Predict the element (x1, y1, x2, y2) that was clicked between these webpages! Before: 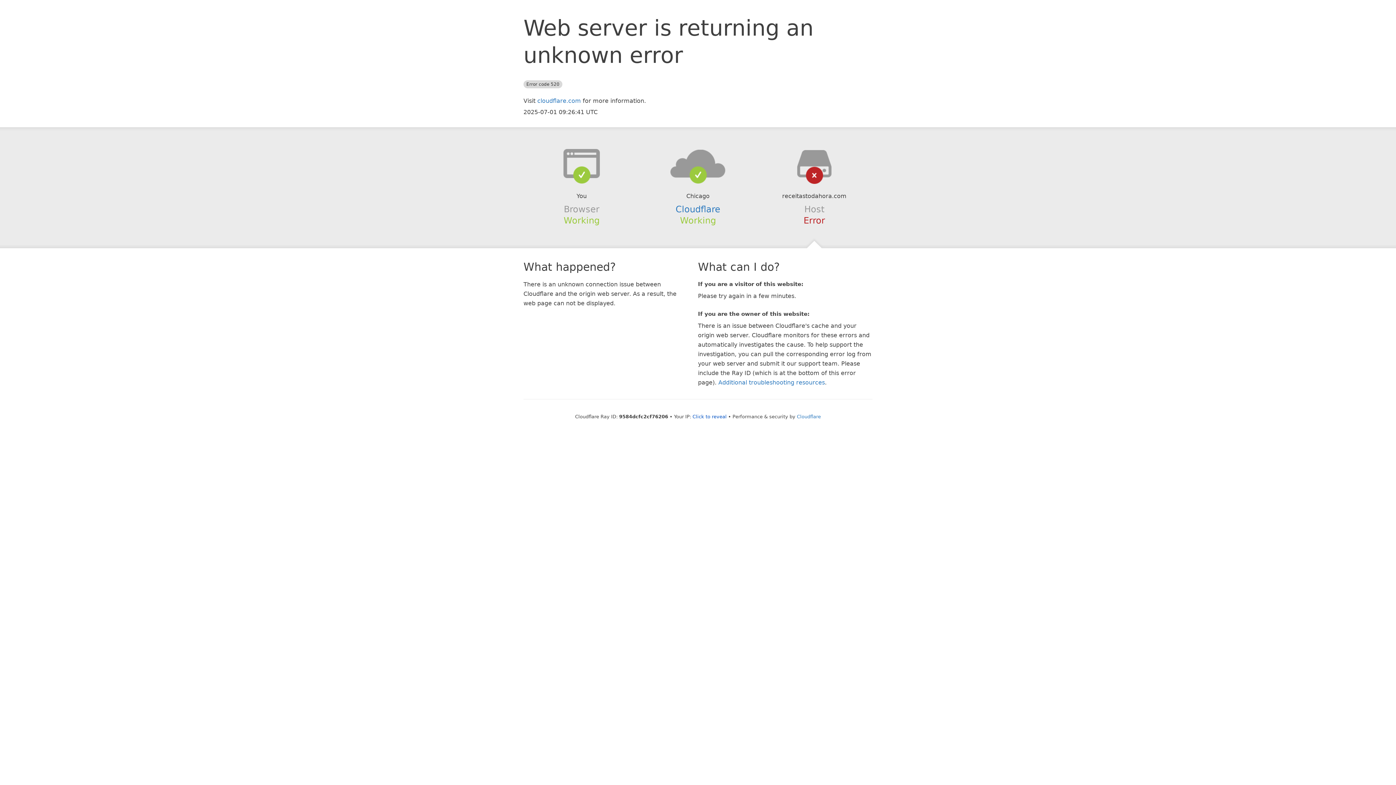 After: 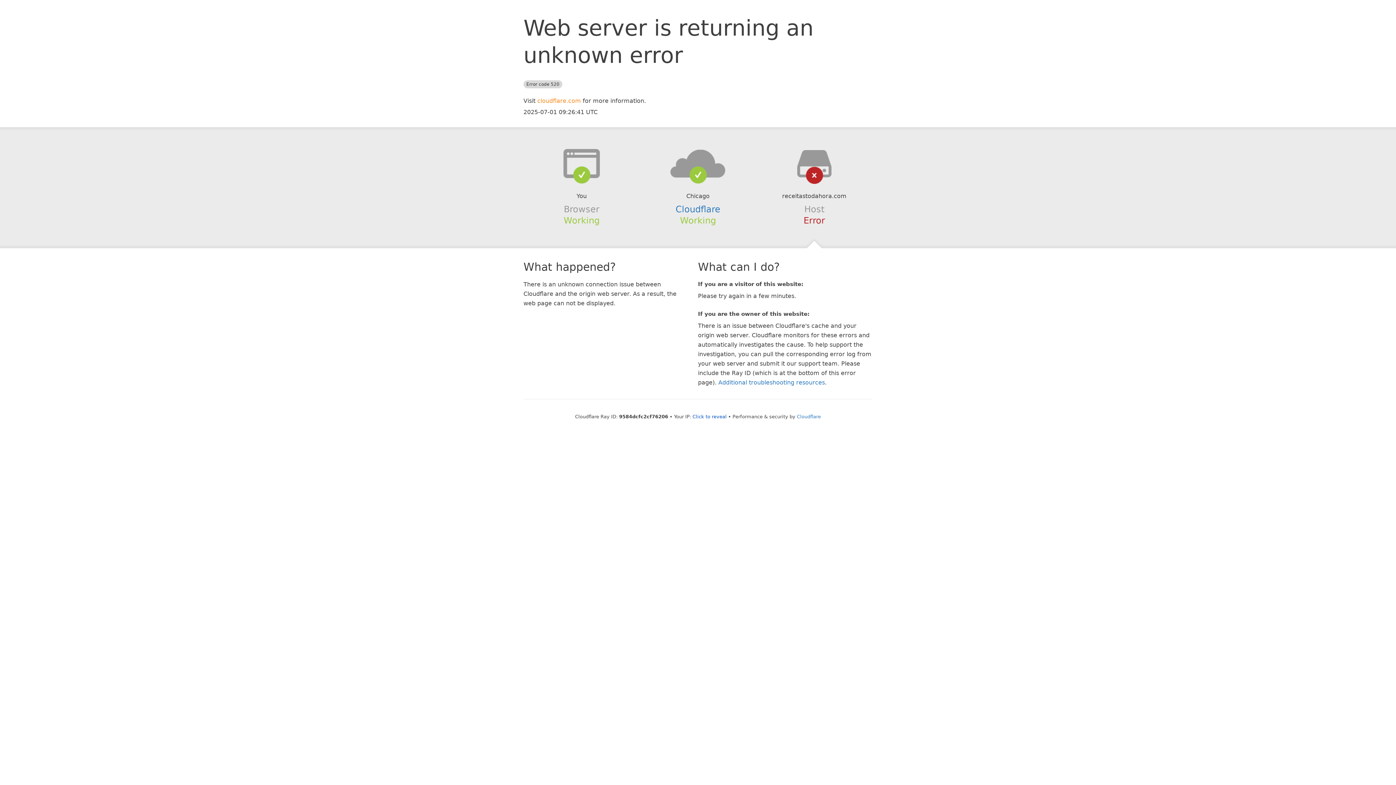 Action: label: cloudflare.com bbox: (537, 97, 581, 104)